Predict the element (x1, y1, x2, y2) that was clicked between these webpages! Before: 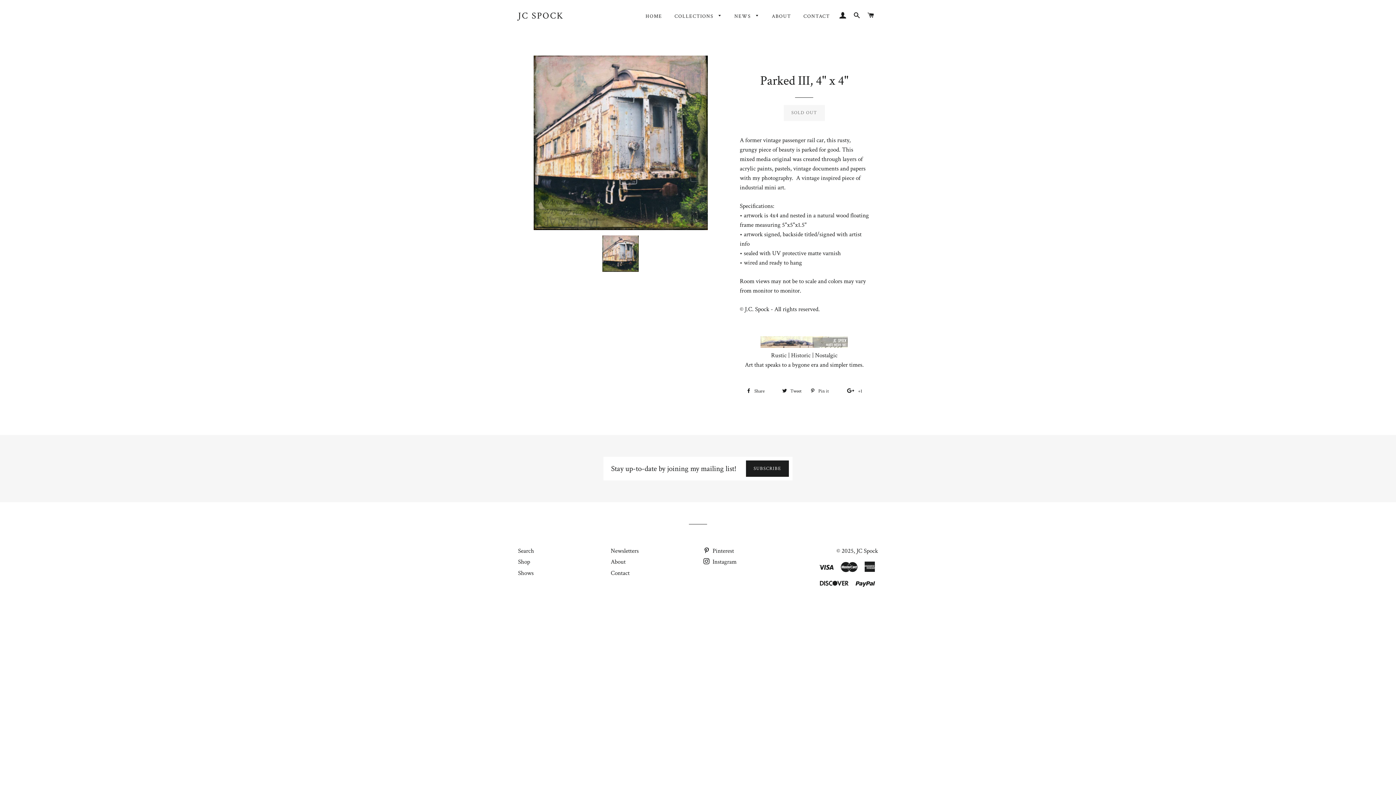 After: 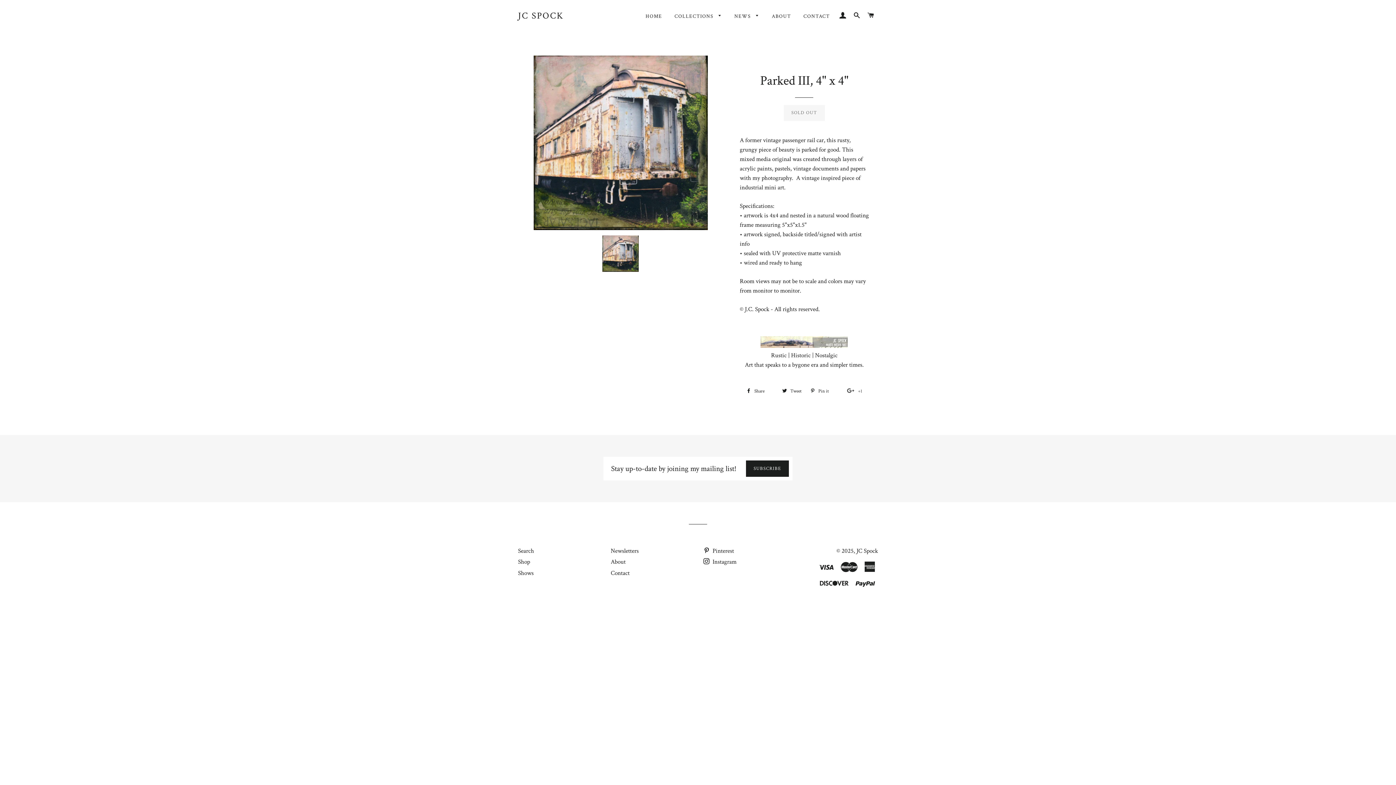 Action: bbox: (843, 386, 866, 397) label:  +1
+1 on Google Plus